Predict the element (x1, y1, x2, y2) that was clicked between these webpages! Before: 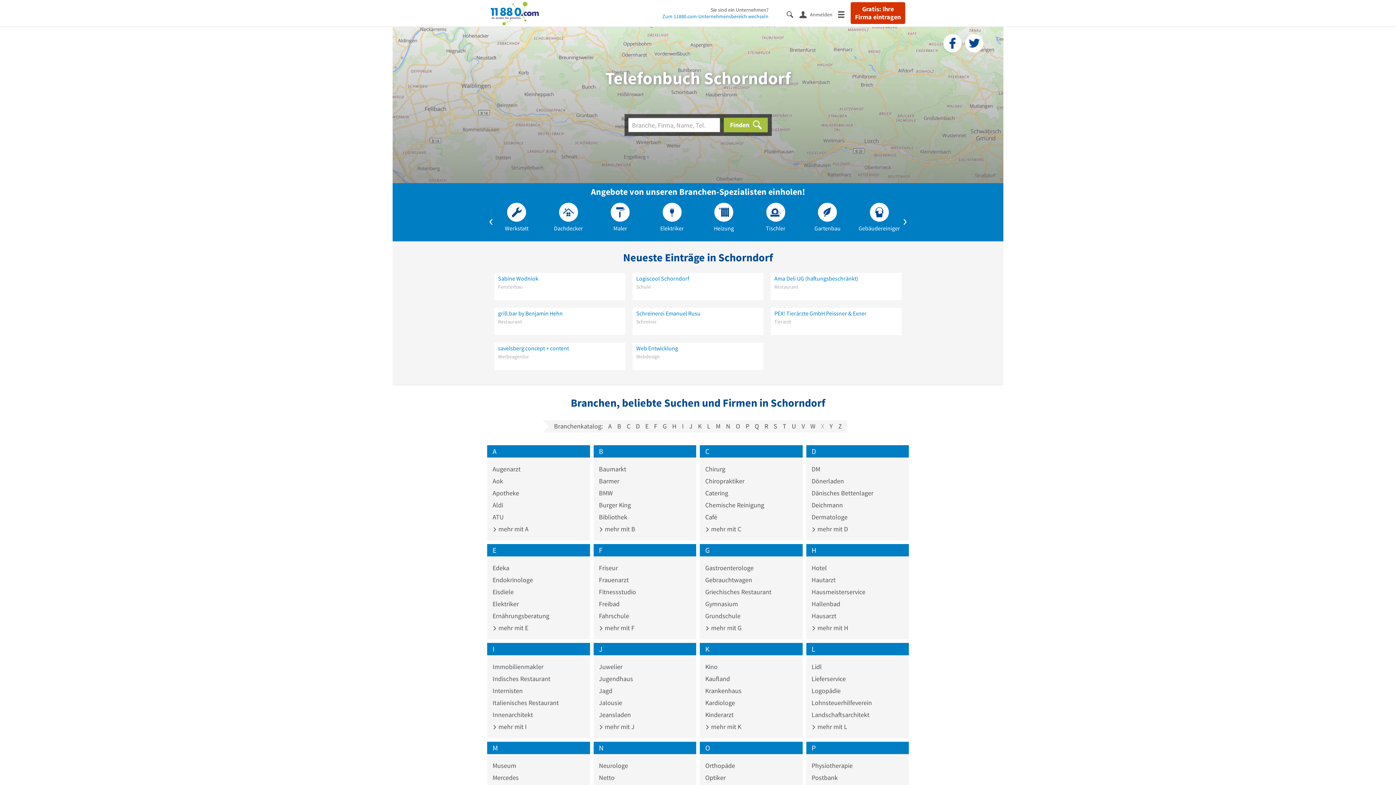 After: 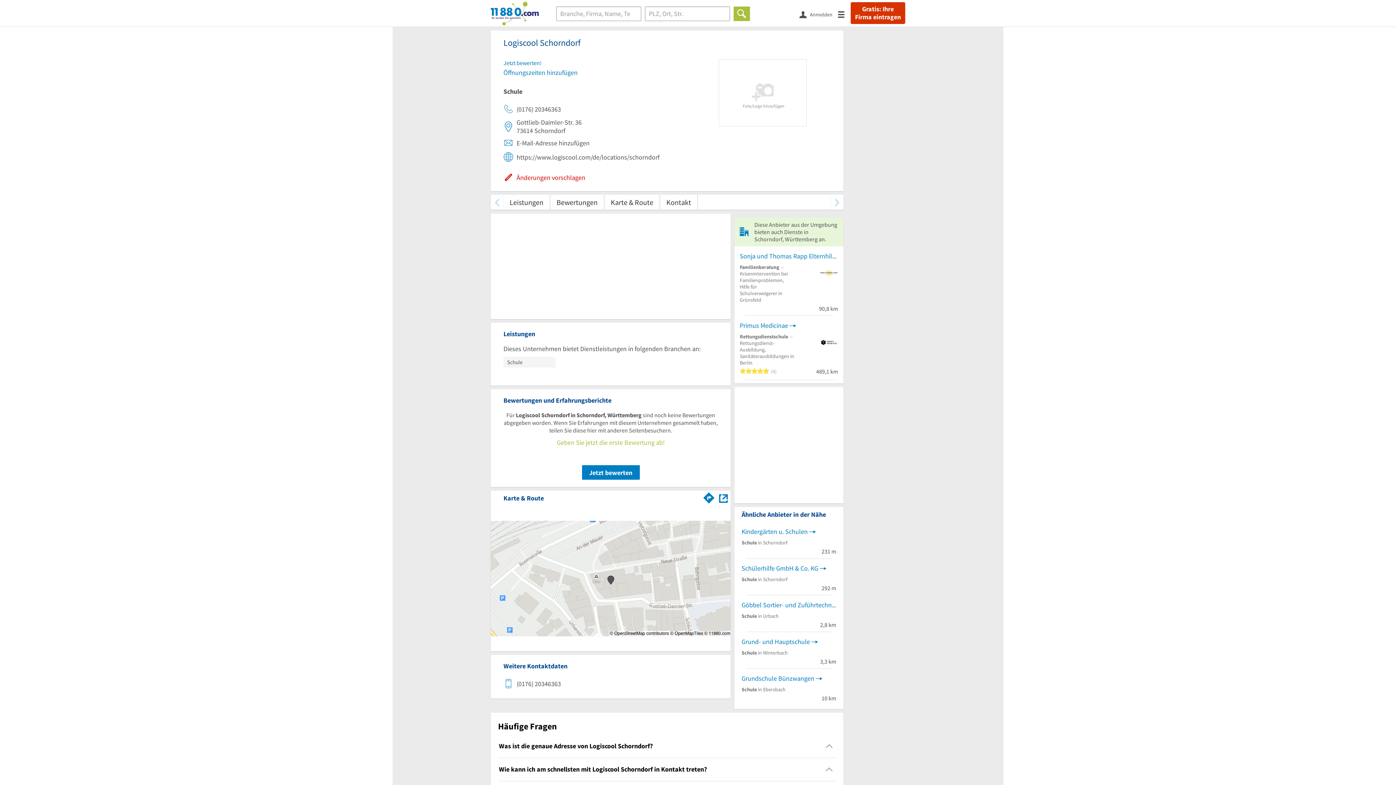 Action: label: Logiscool Schorndorf bbox: (636, 274, 759, 282)